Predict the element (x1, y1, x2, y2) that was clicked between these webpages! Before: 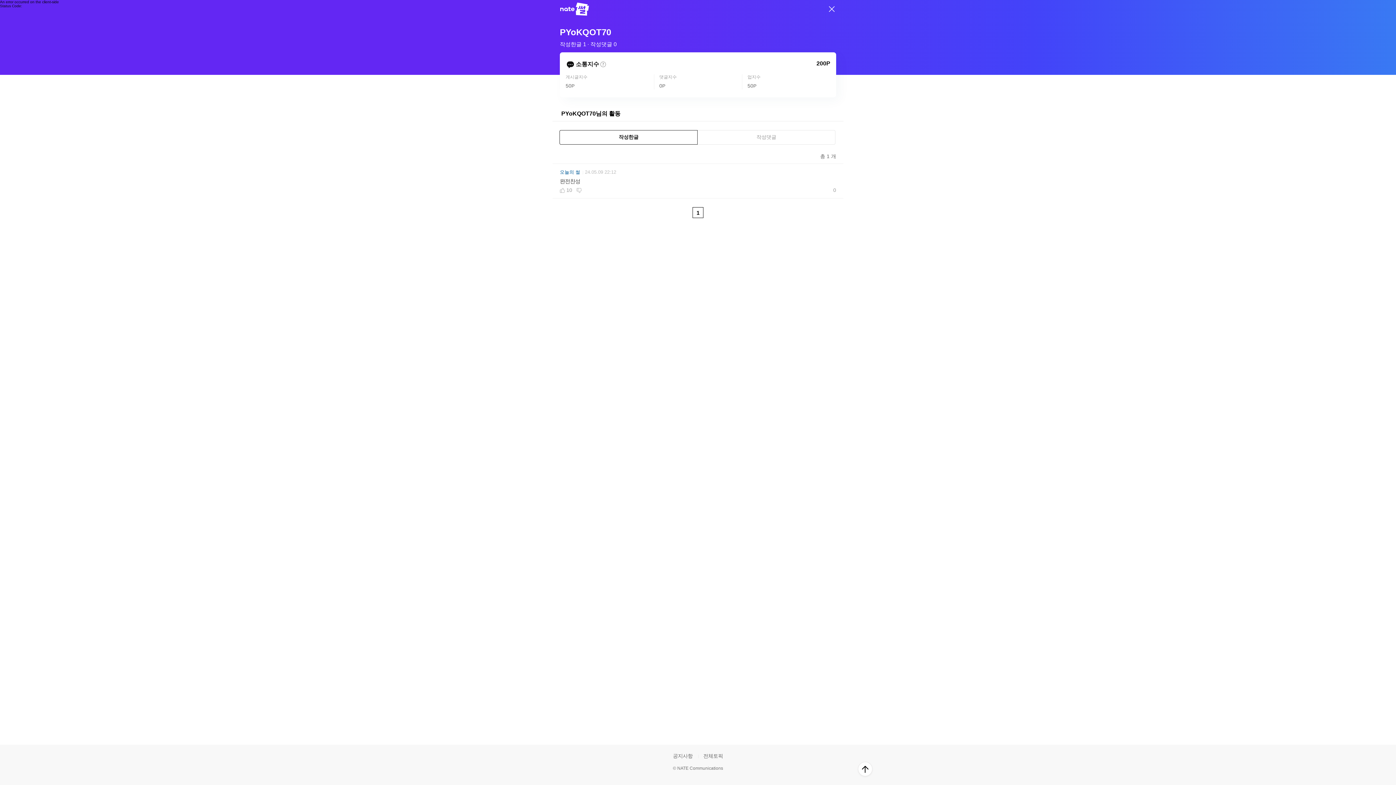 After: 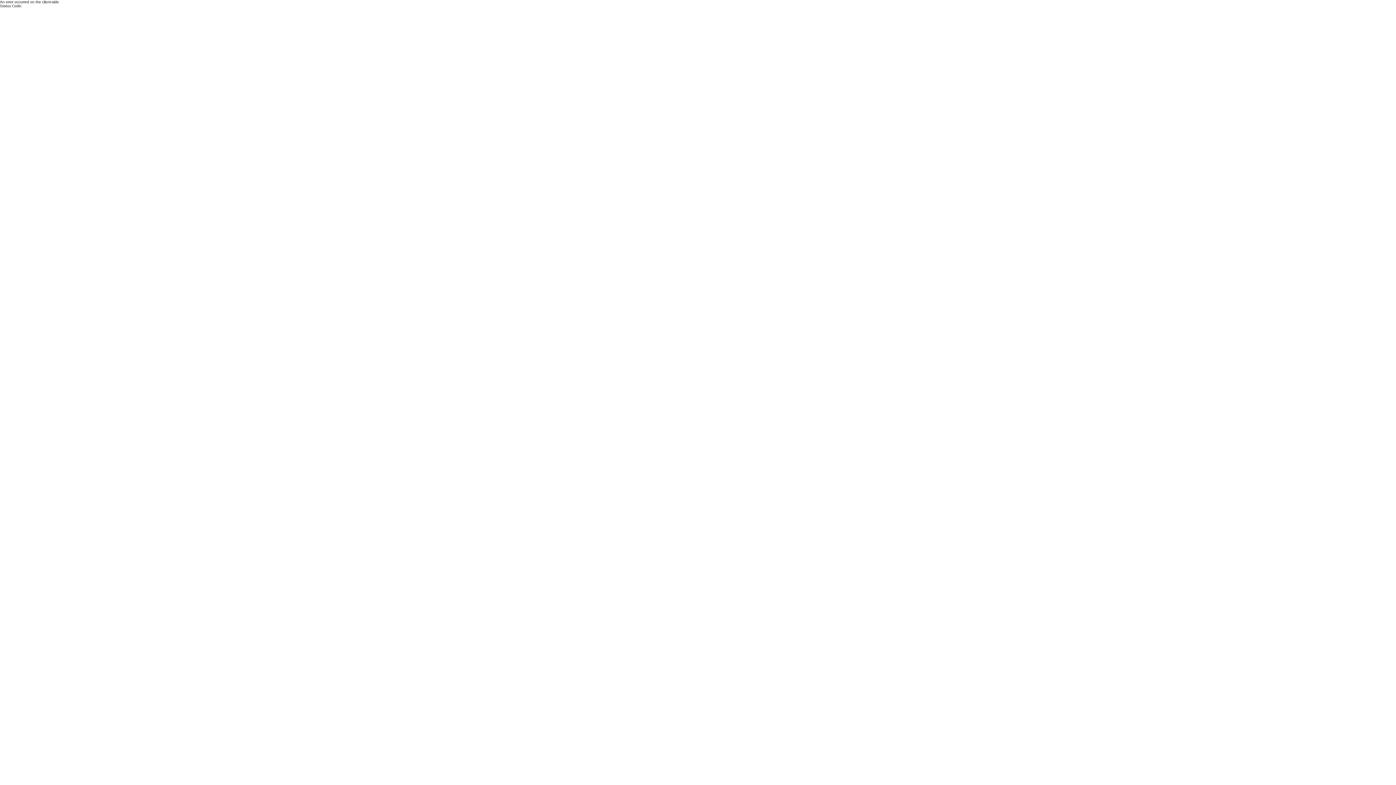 Action: label: 오늘의 썰
24.05.09 22:12
완전찬성
10
0 bbox: (560, 169, 836, 192)